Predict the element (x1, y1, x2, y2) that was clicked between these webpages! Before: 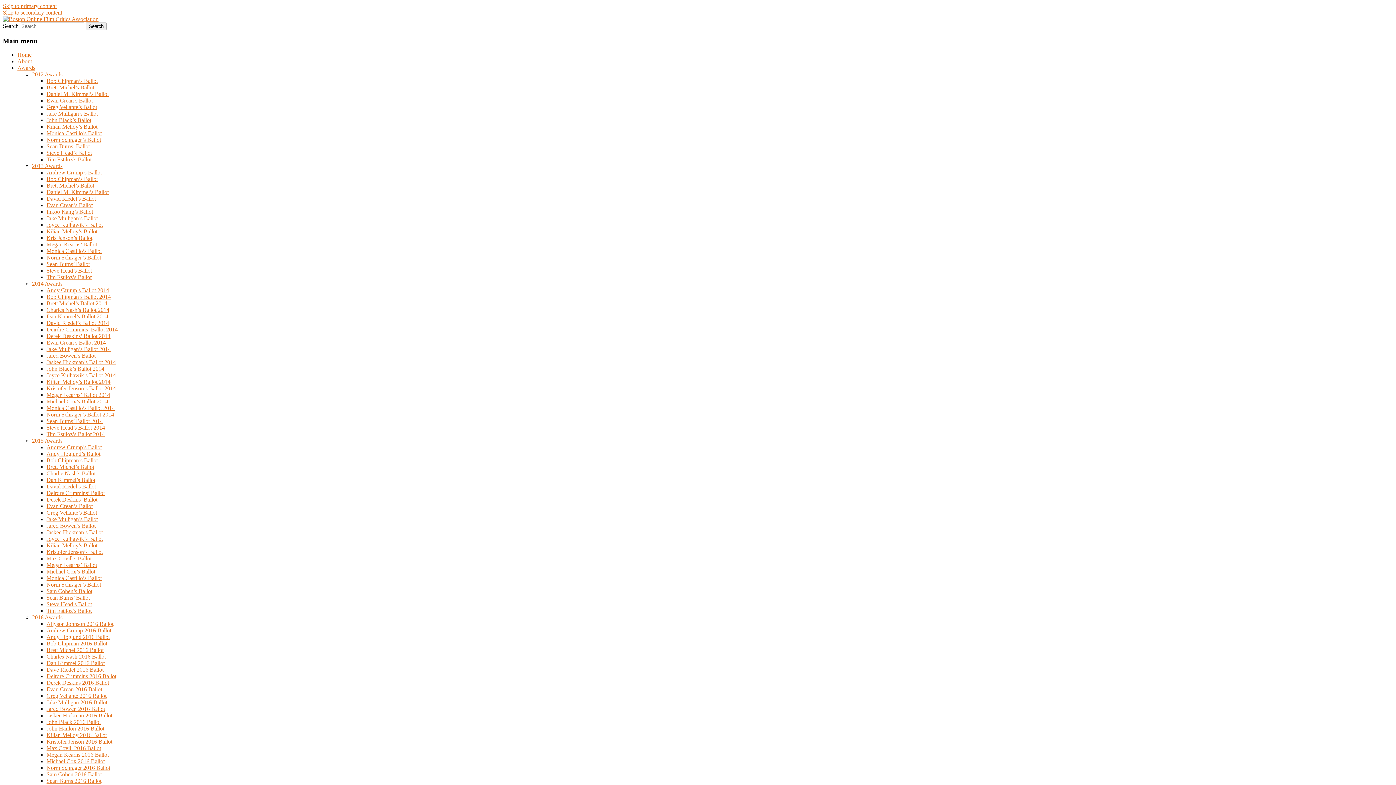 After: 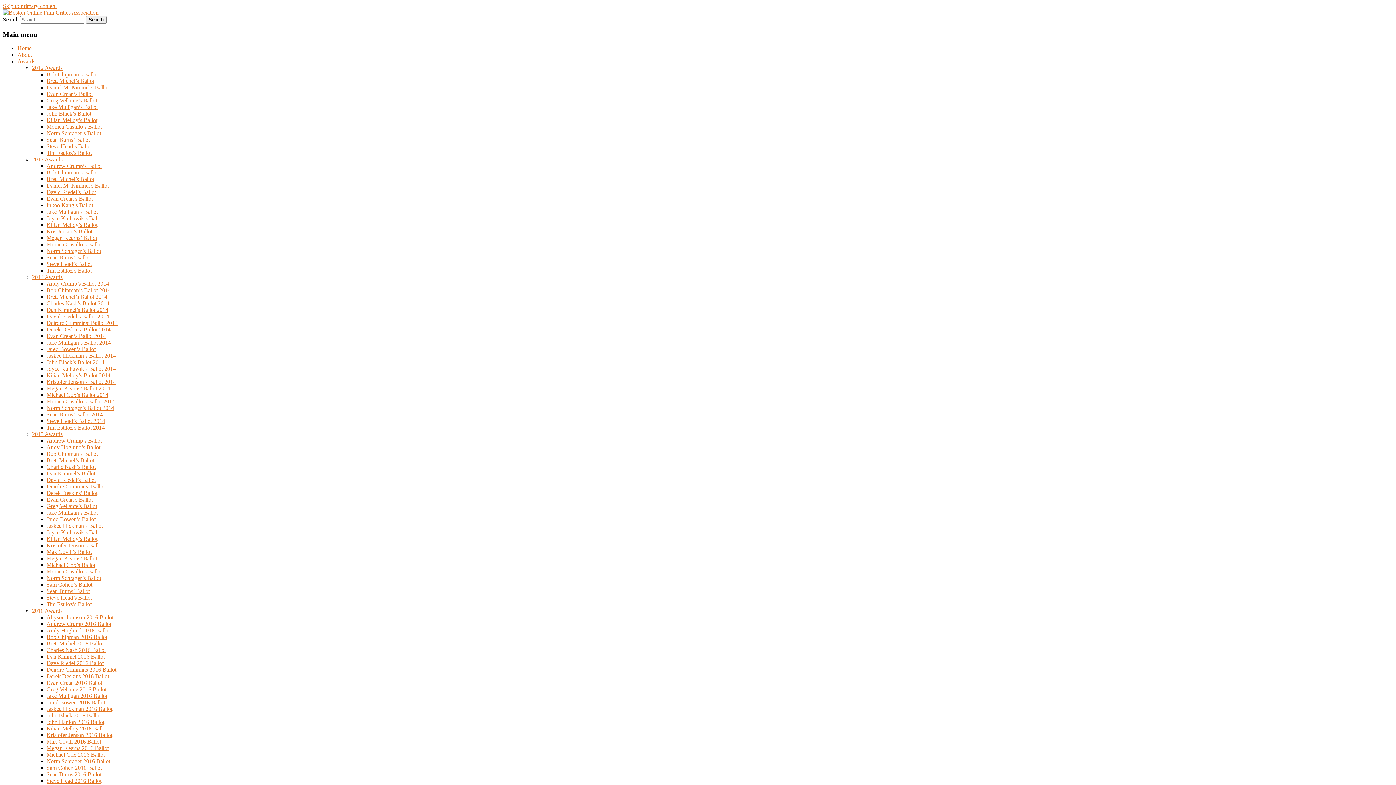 Action: bbox: (46, 575, 101, 581) label: Monica Castillo’s Ballot